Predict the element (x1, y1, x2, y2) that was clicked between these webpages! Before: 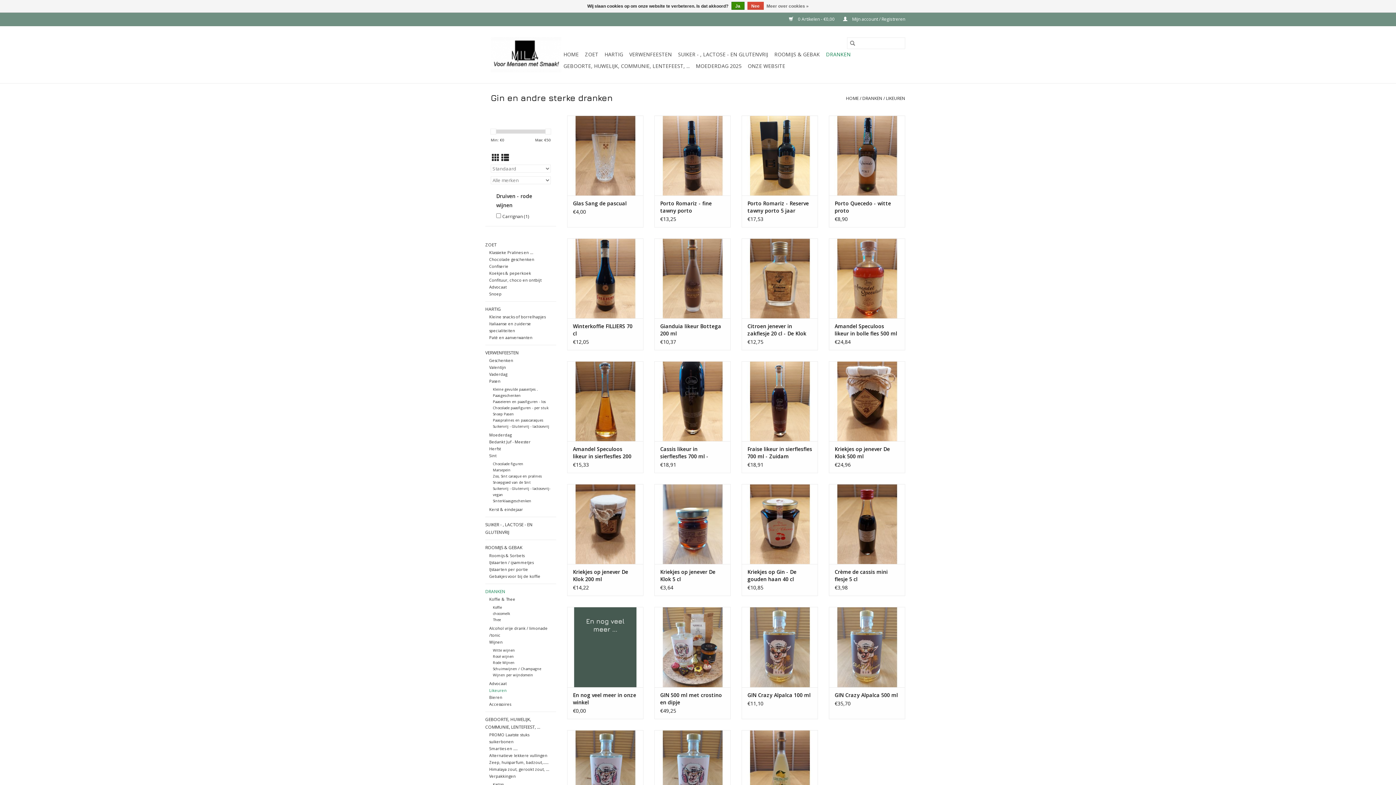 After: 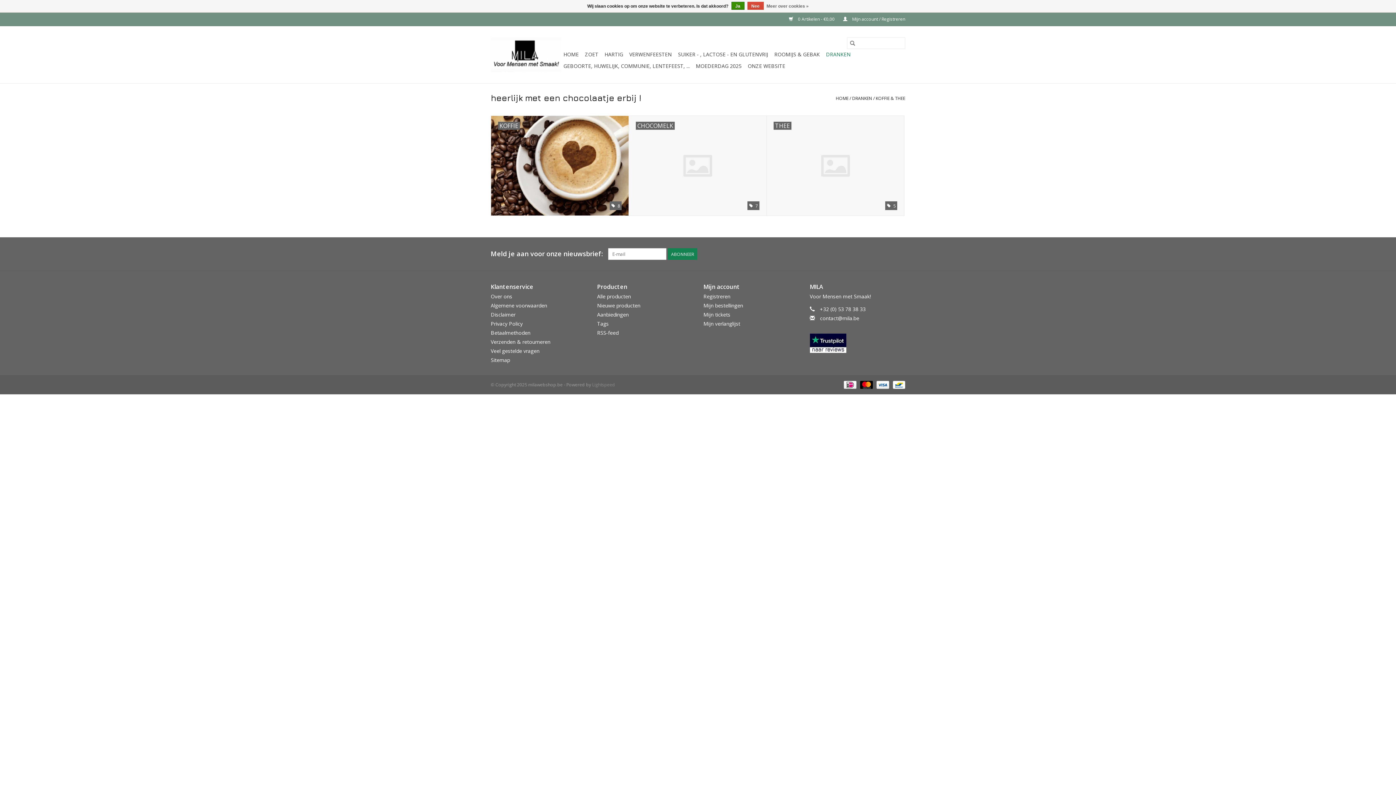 Action: label: Koffie & Thee bbox: (489, 596, 515, 602)